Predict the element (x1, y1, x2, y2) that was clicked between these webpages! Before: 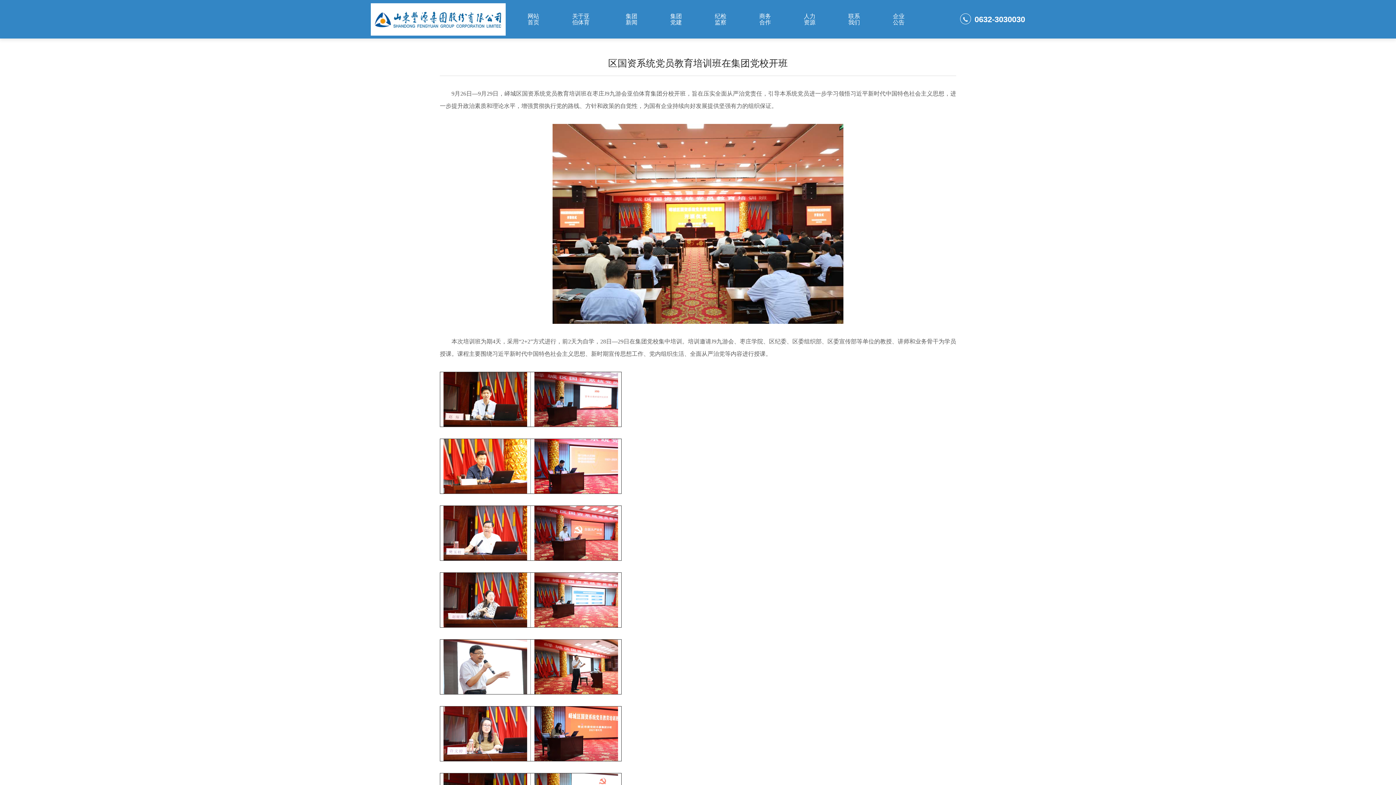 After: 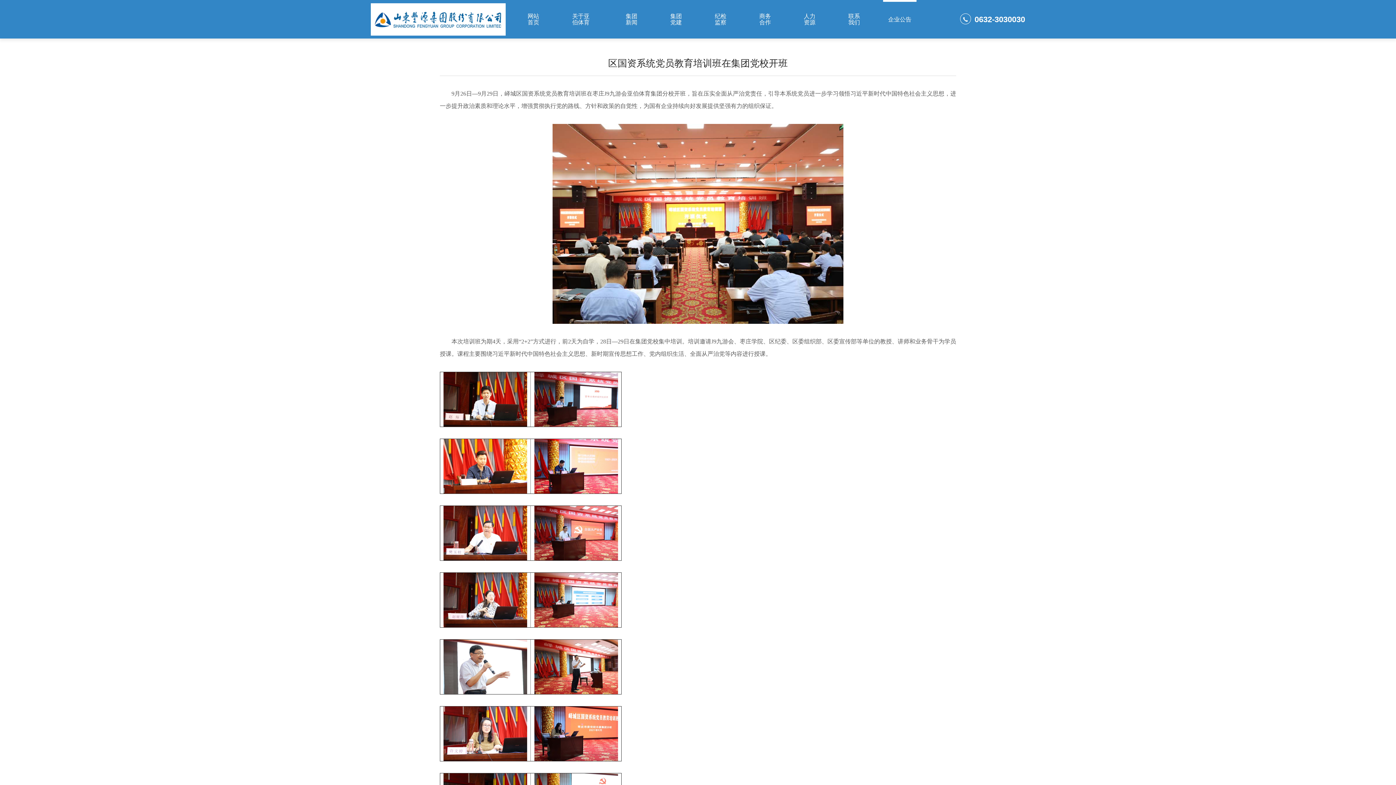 Action: label: 企业公告 bbox: (883, 0, 916, 38)